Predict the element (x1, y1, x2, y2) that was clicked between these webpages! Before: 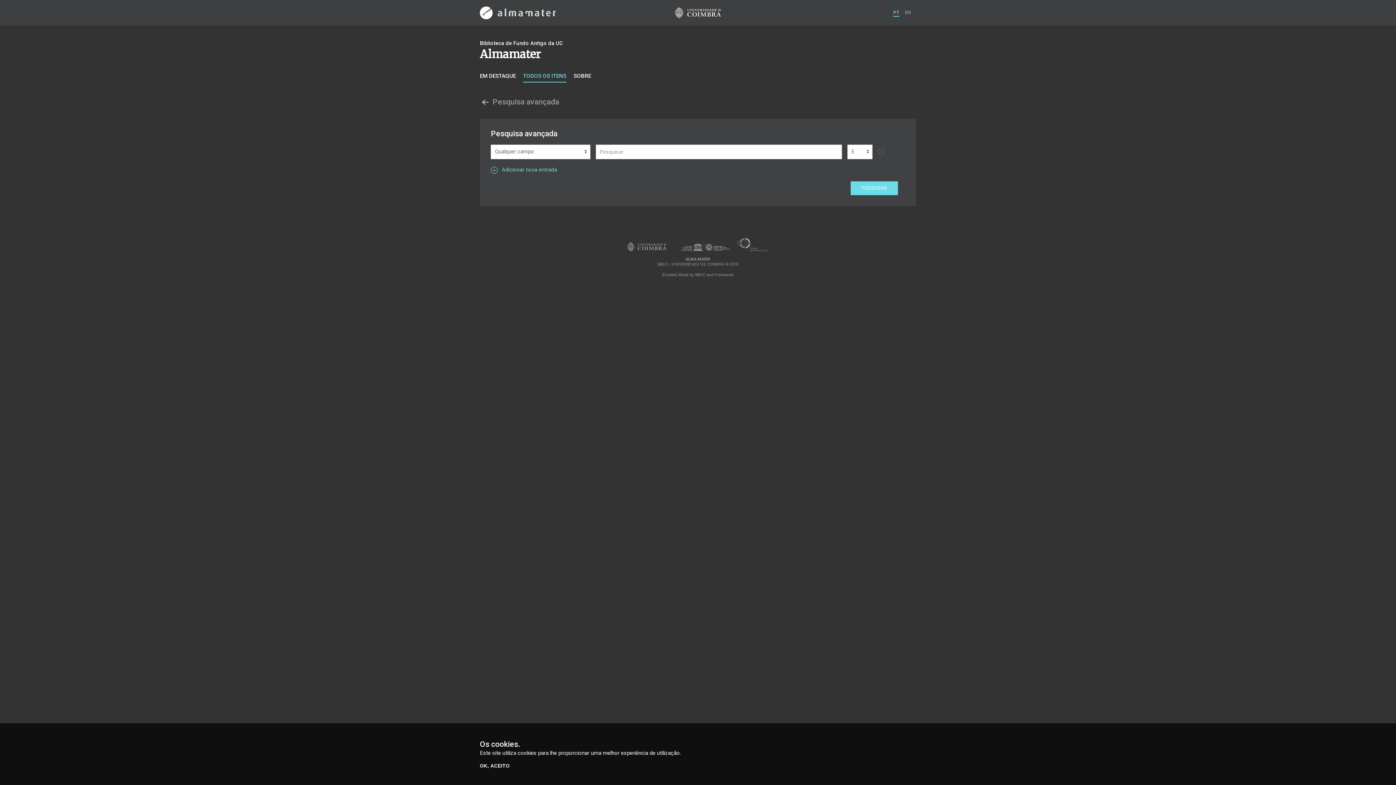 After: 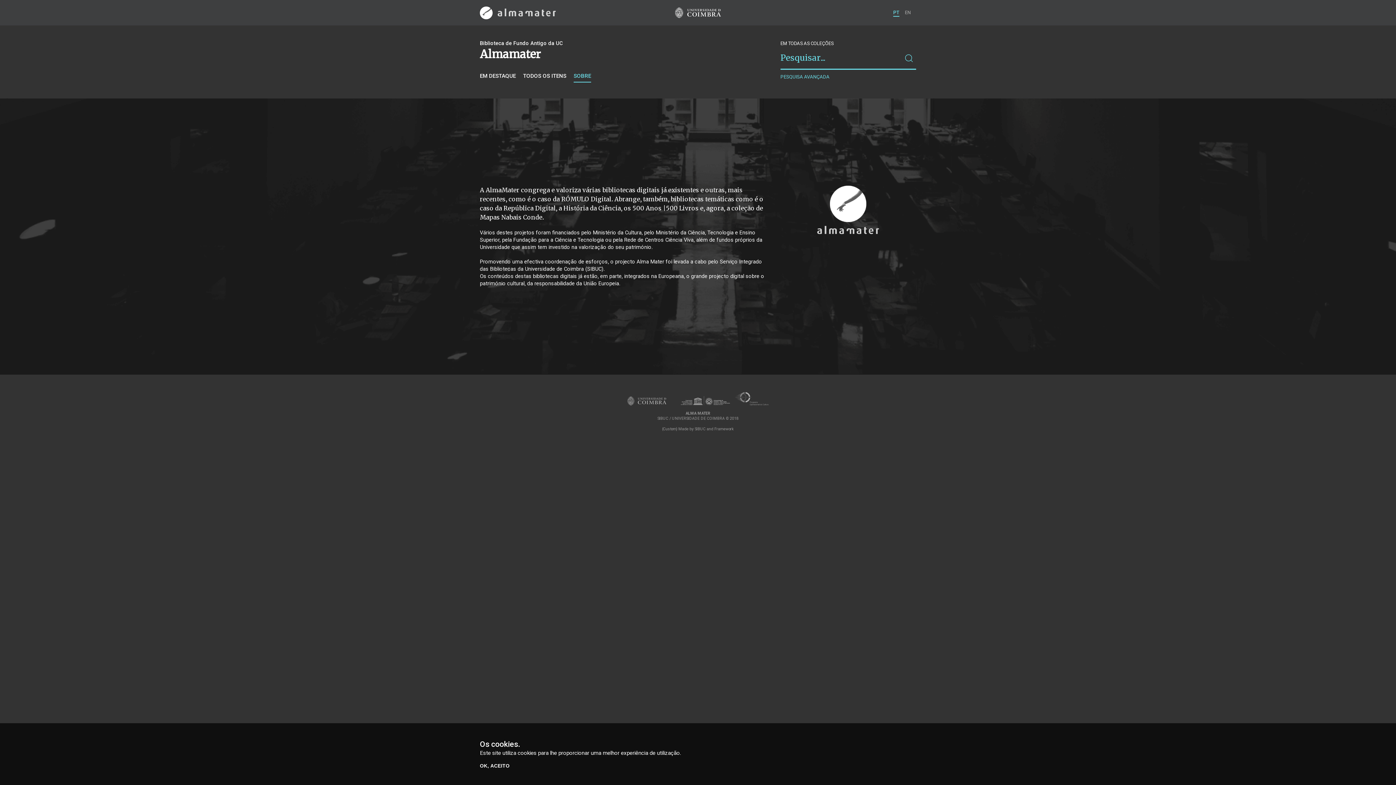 Action: bbox: (573, 72, 591, 82) label: SOBRE